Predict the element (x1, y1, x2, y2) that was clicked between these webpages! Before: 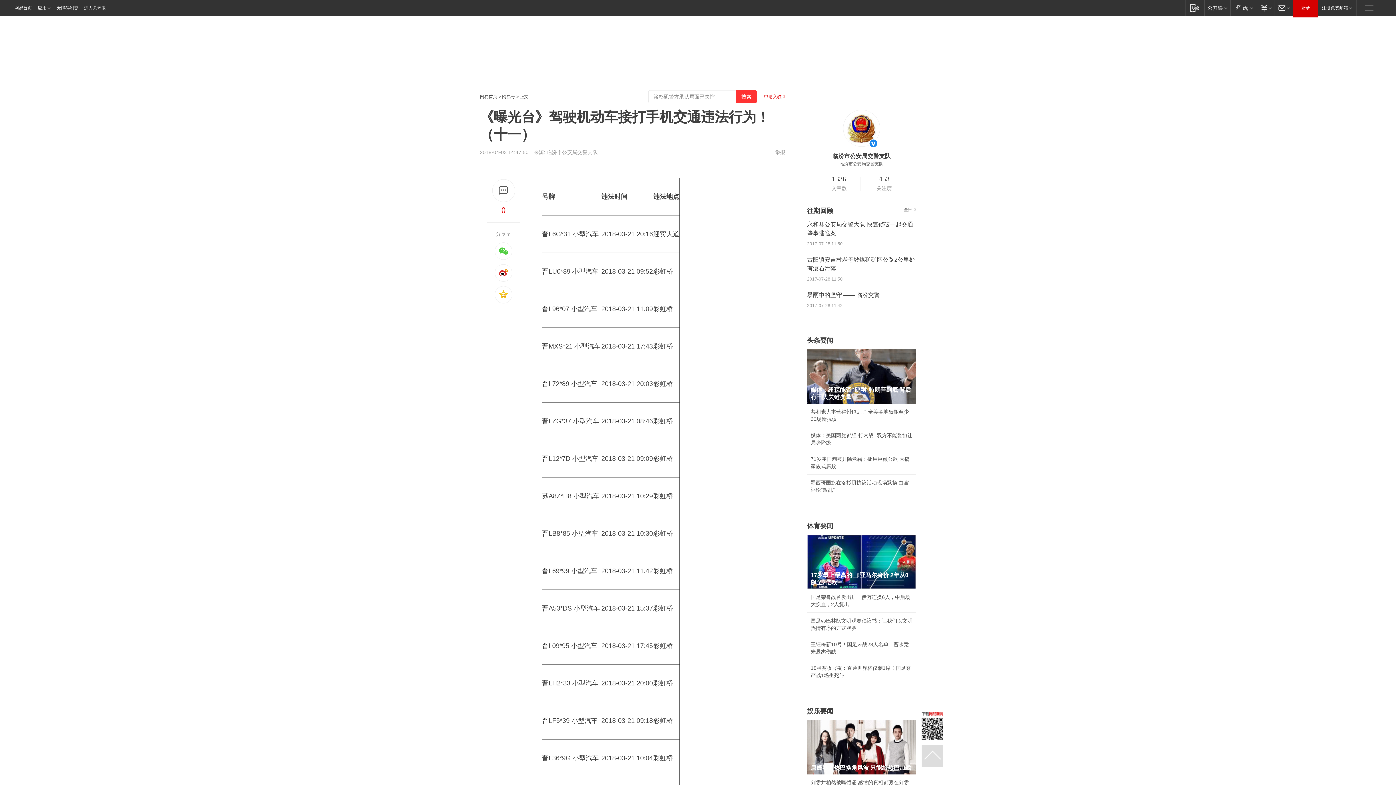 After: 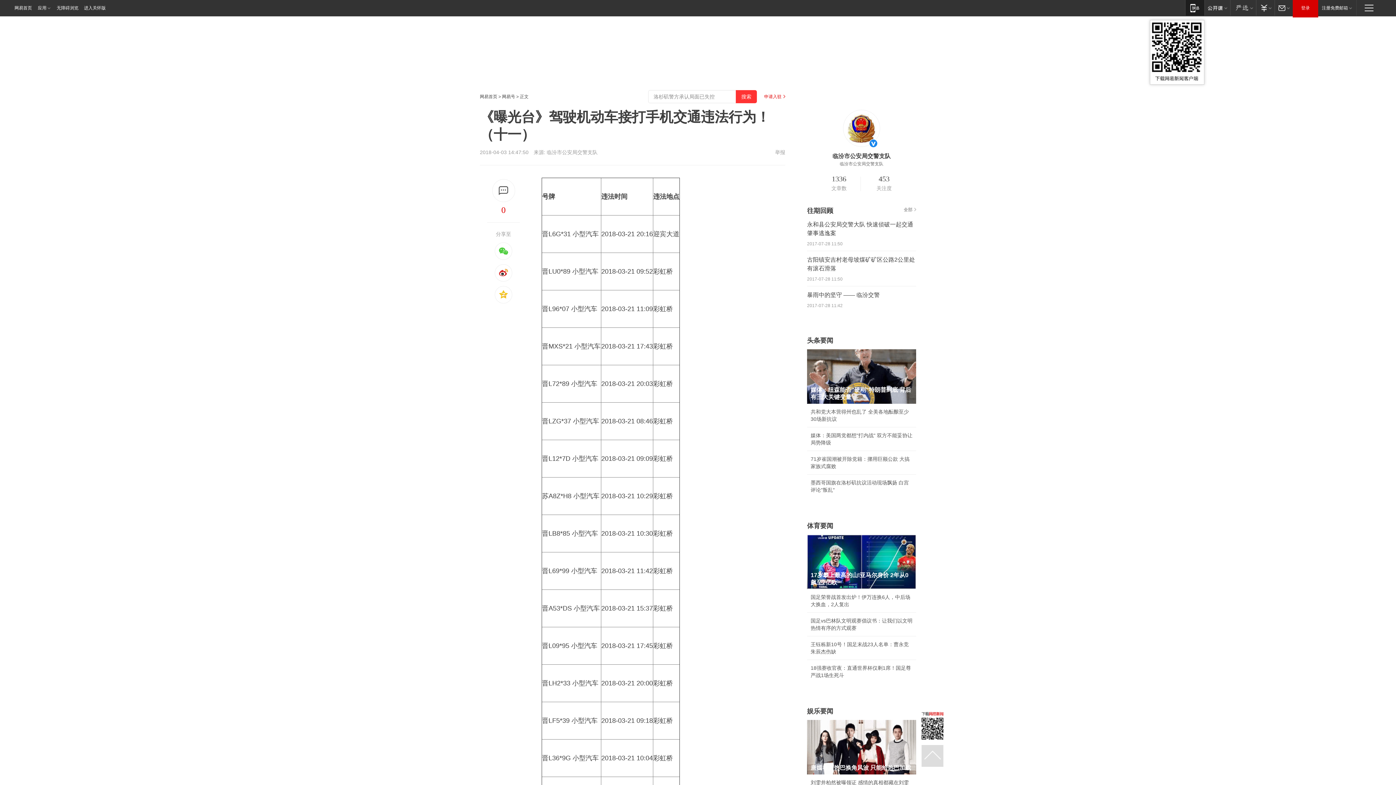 Action: bbox: (1185, 0, 1204, 15) label: 移动端